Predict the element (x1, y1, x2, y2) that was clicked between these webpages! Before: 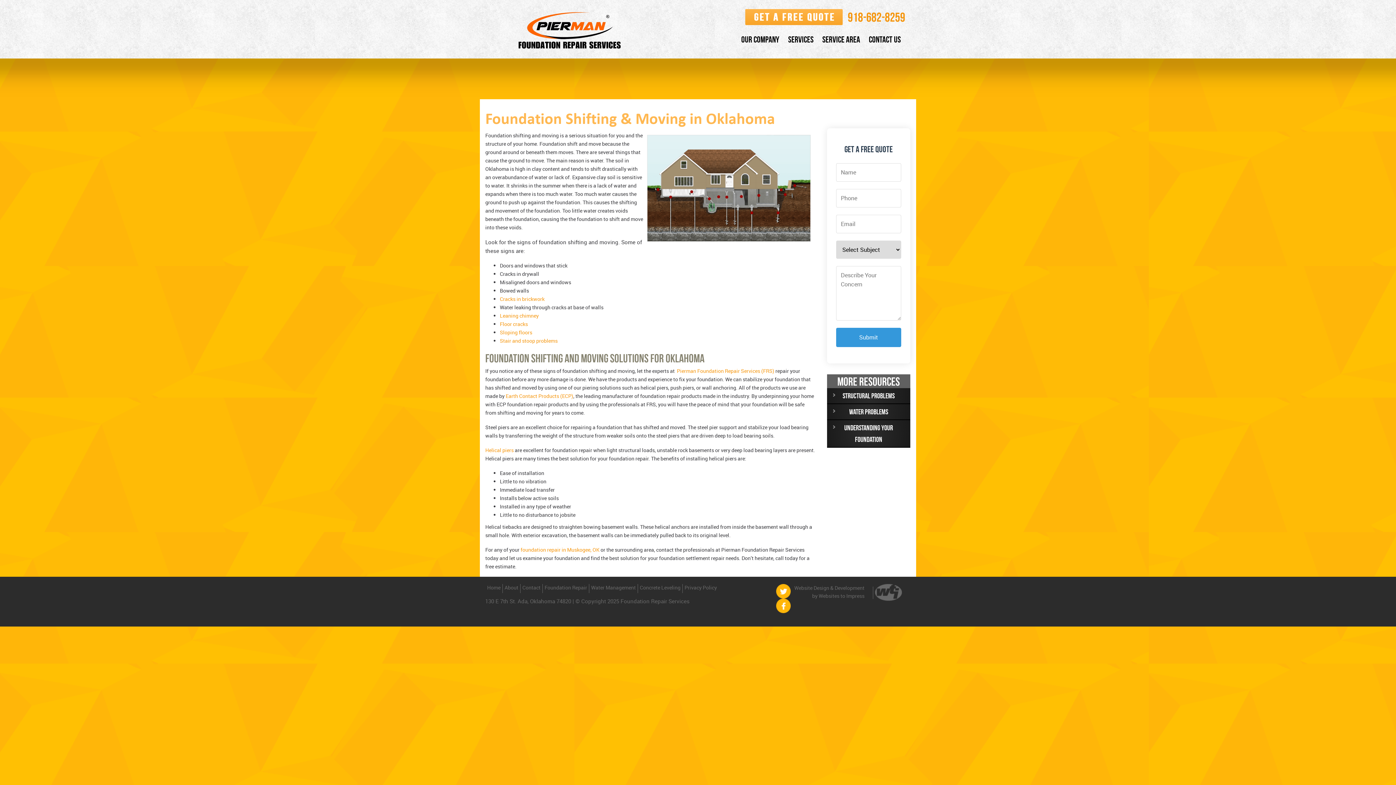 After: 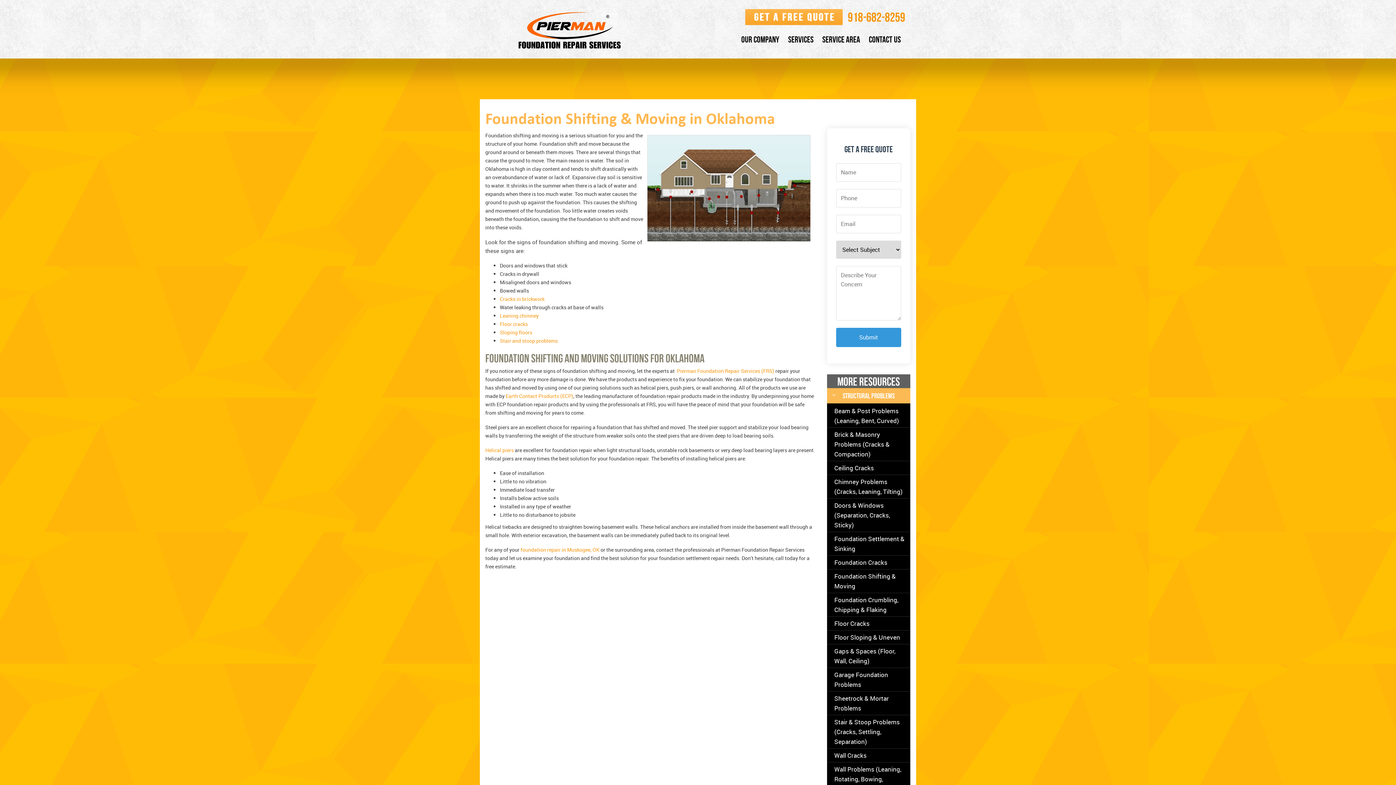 Action: label: STRUCTURAL PROBLEMS bbox: (827, 388, 910, 404)